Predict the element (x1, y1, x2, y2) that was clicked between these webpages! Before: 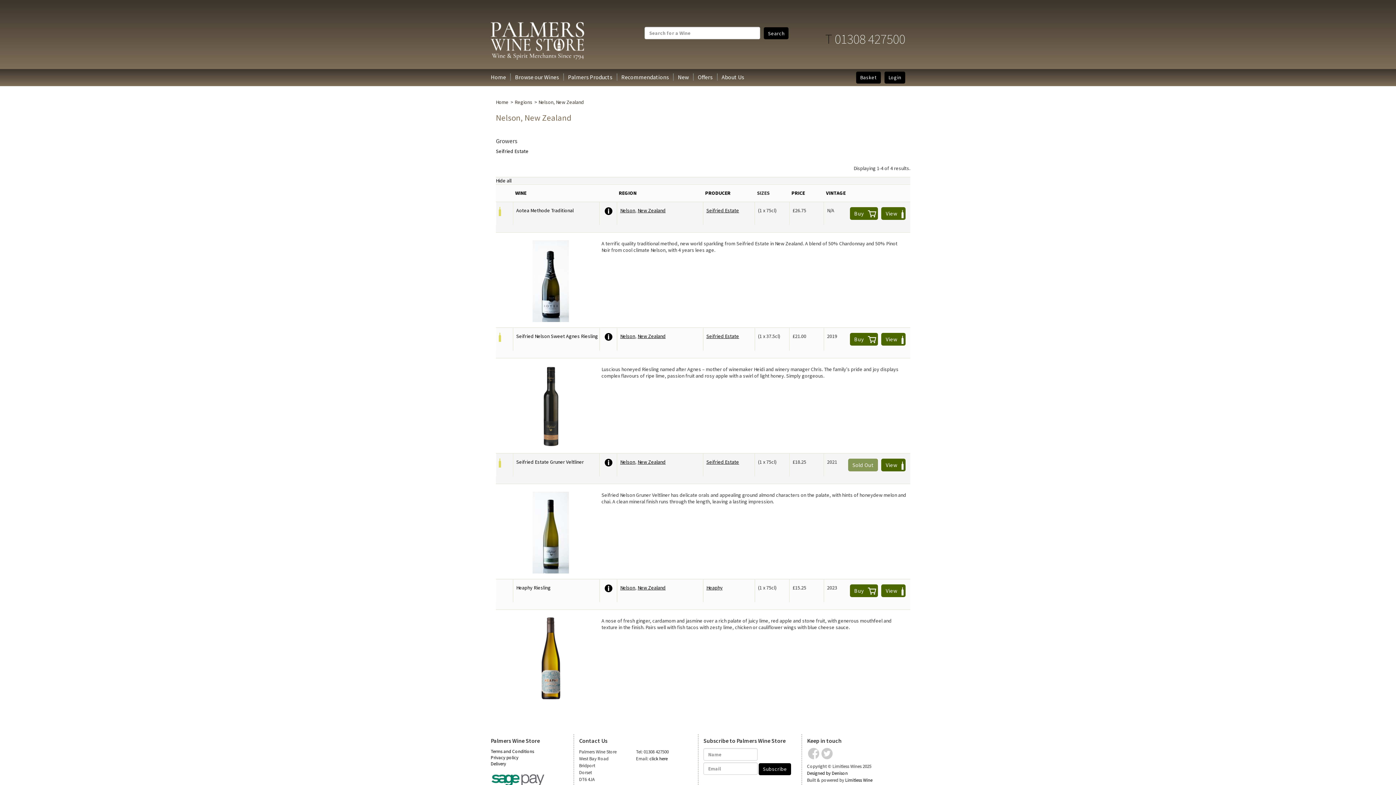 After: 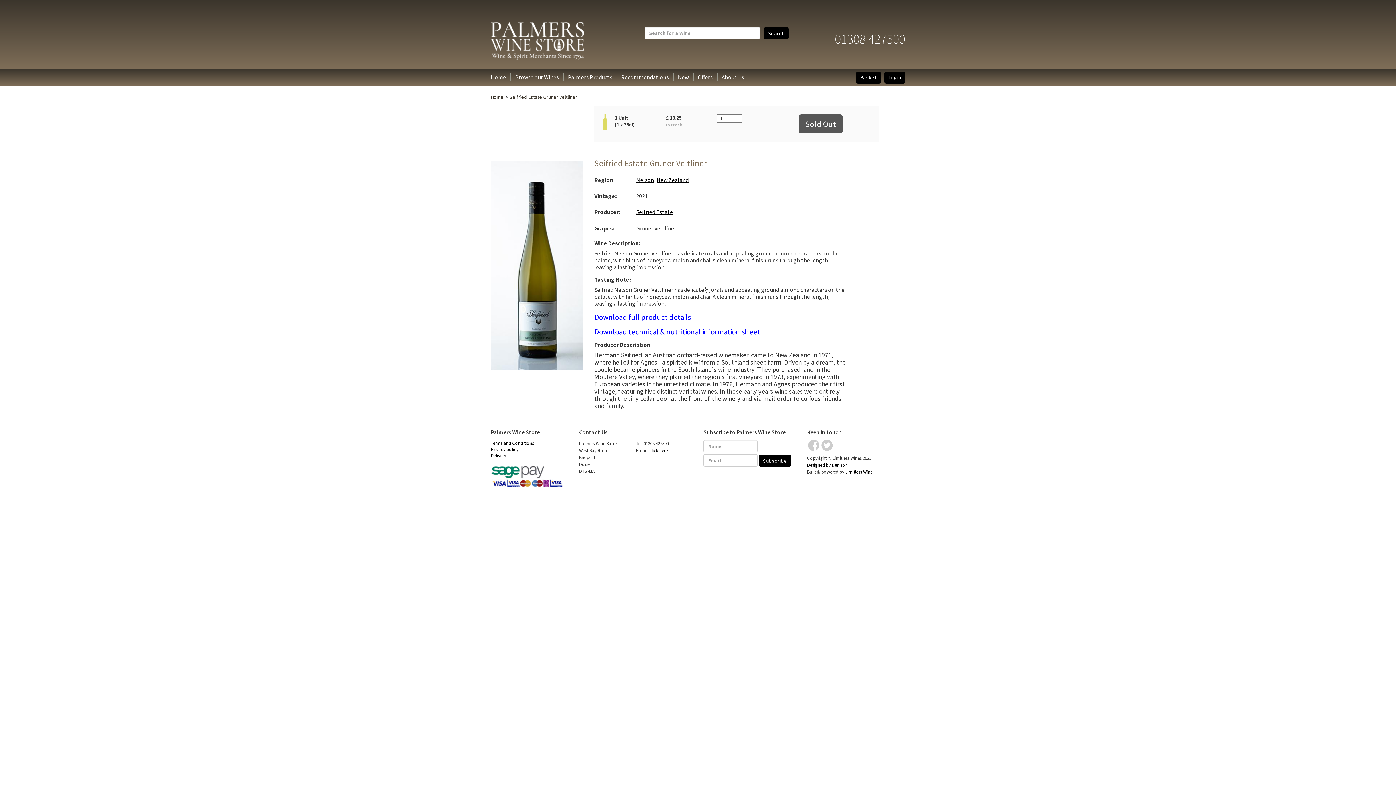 Action: label: Seifried Estate Gruner Veltliner bbox: (516, 458, 584, 465)